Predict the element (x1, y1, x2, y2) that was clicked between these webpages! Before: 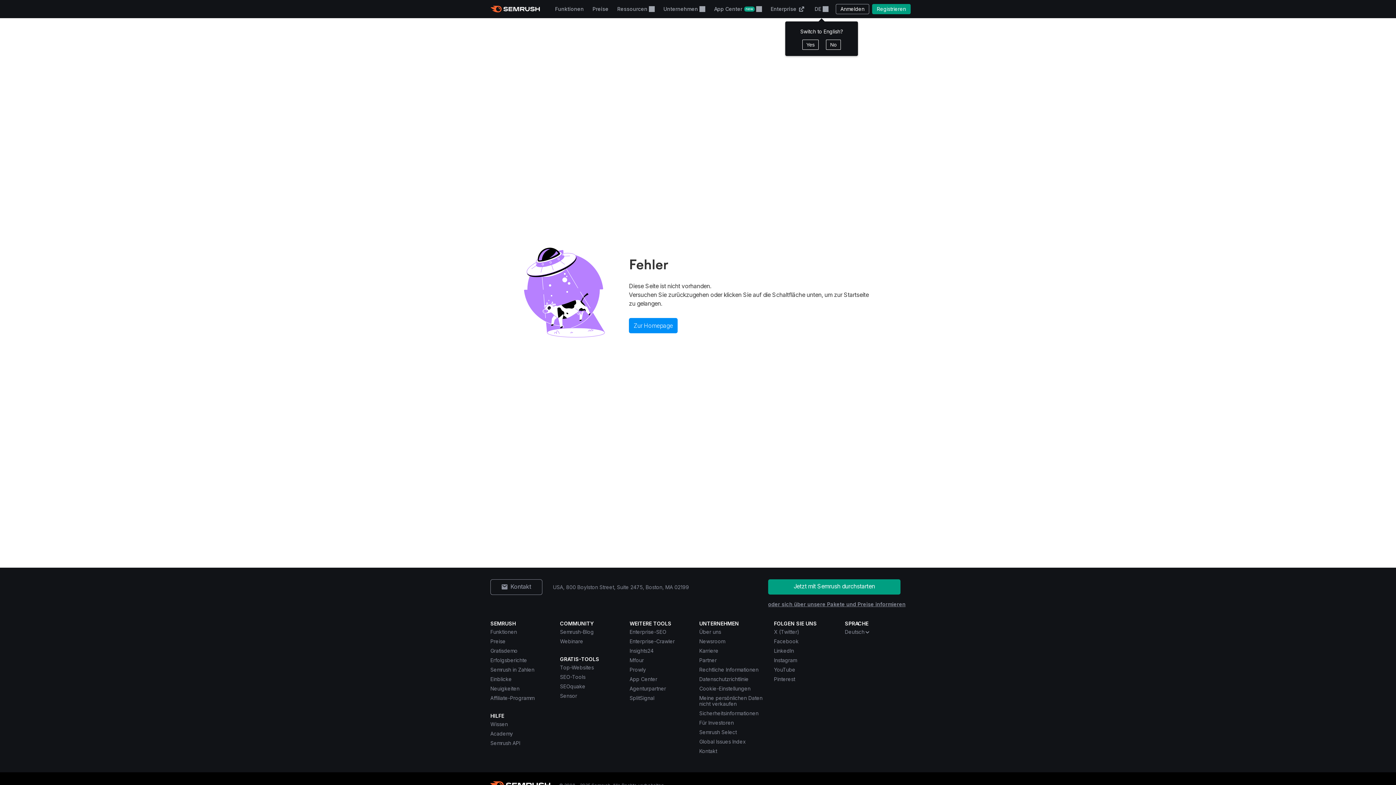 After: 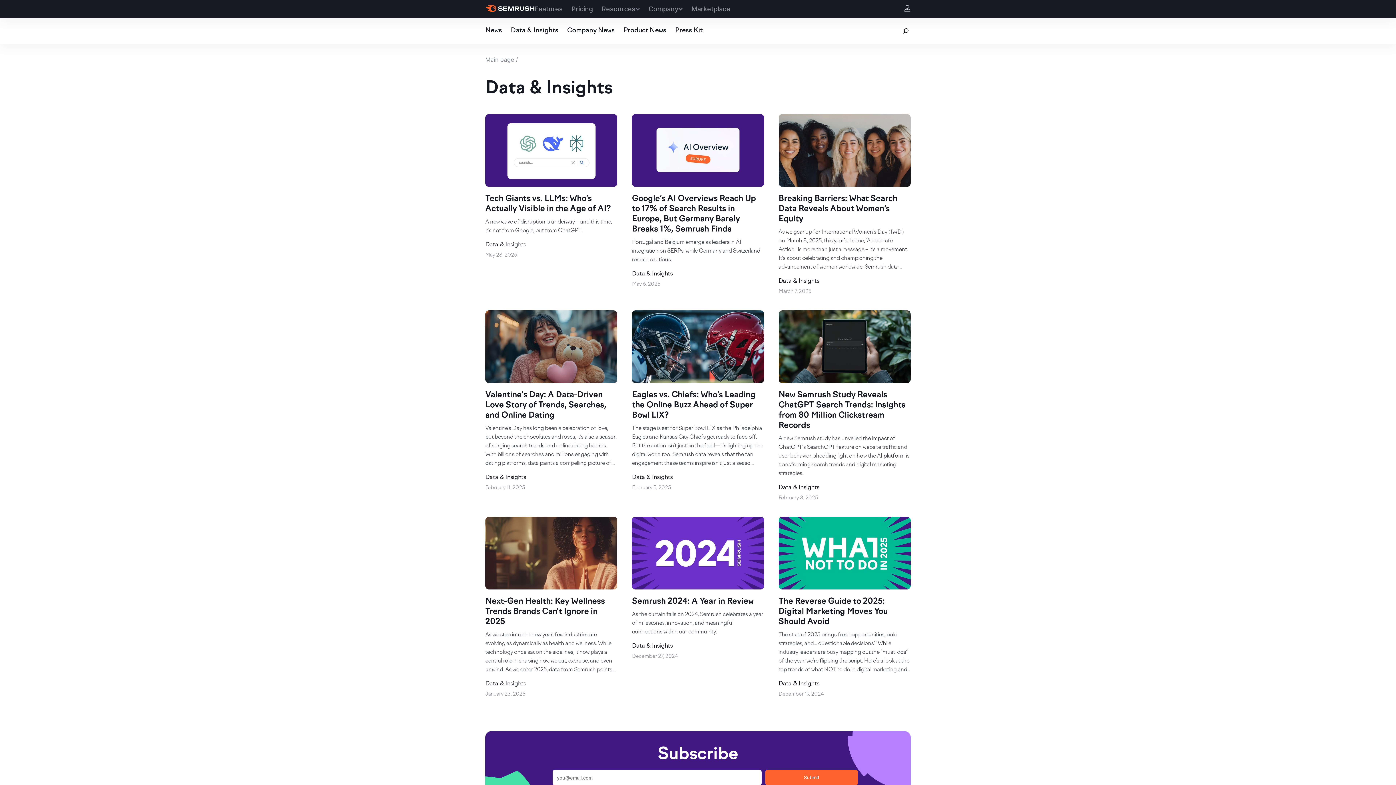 Action: bbox: (490, 676, 512, 682) label: Einblicke